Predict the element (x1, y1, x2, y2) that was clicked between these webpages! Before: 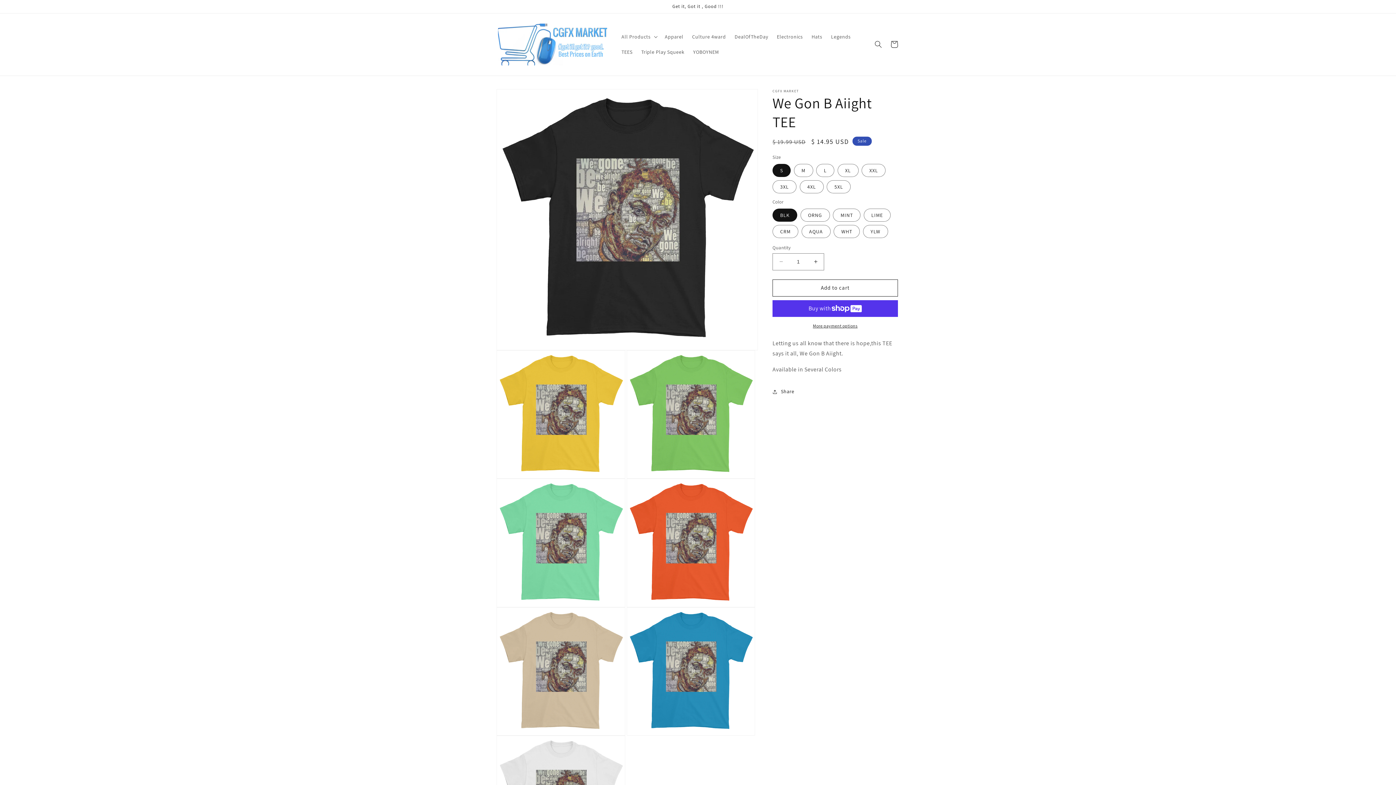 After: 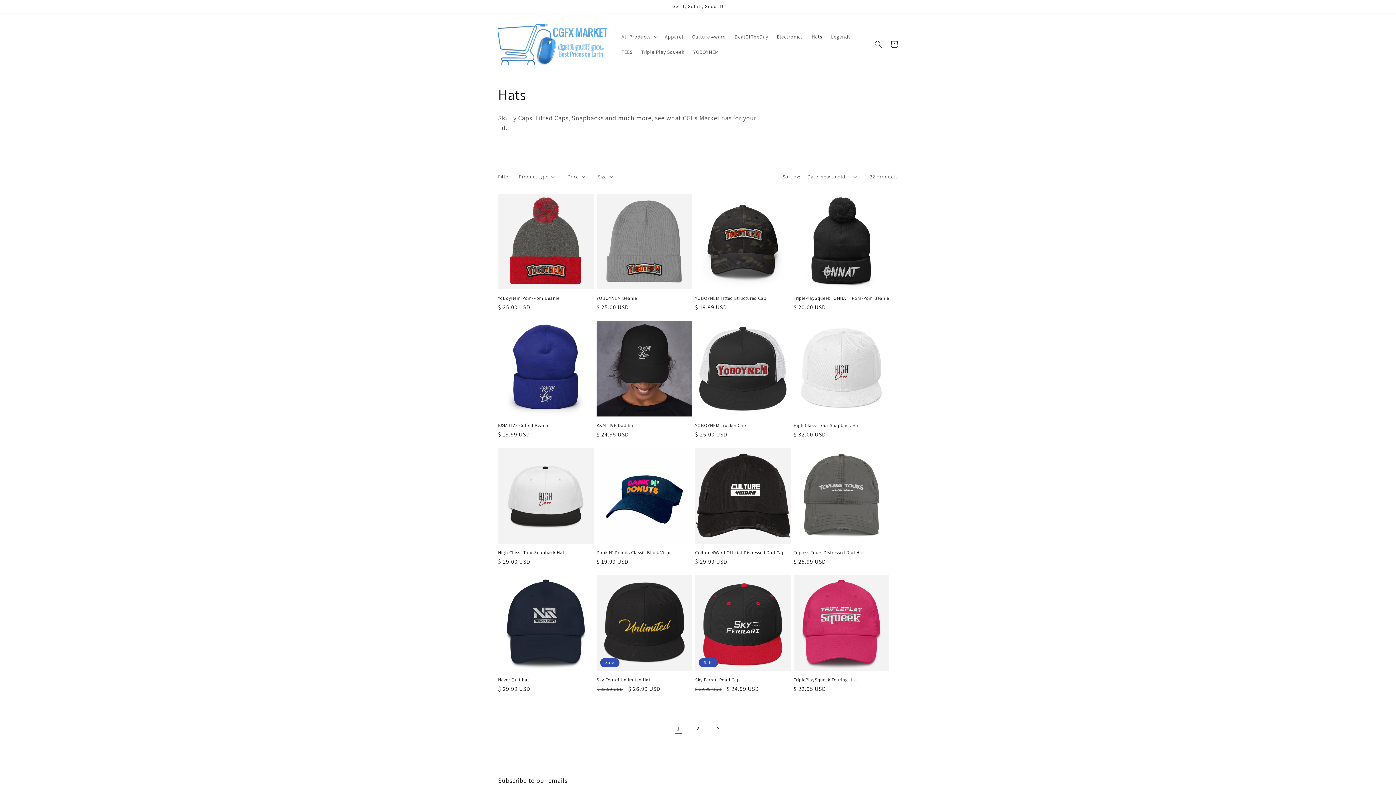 Action: label: Hats bbox: (807, 29, 826, 44)